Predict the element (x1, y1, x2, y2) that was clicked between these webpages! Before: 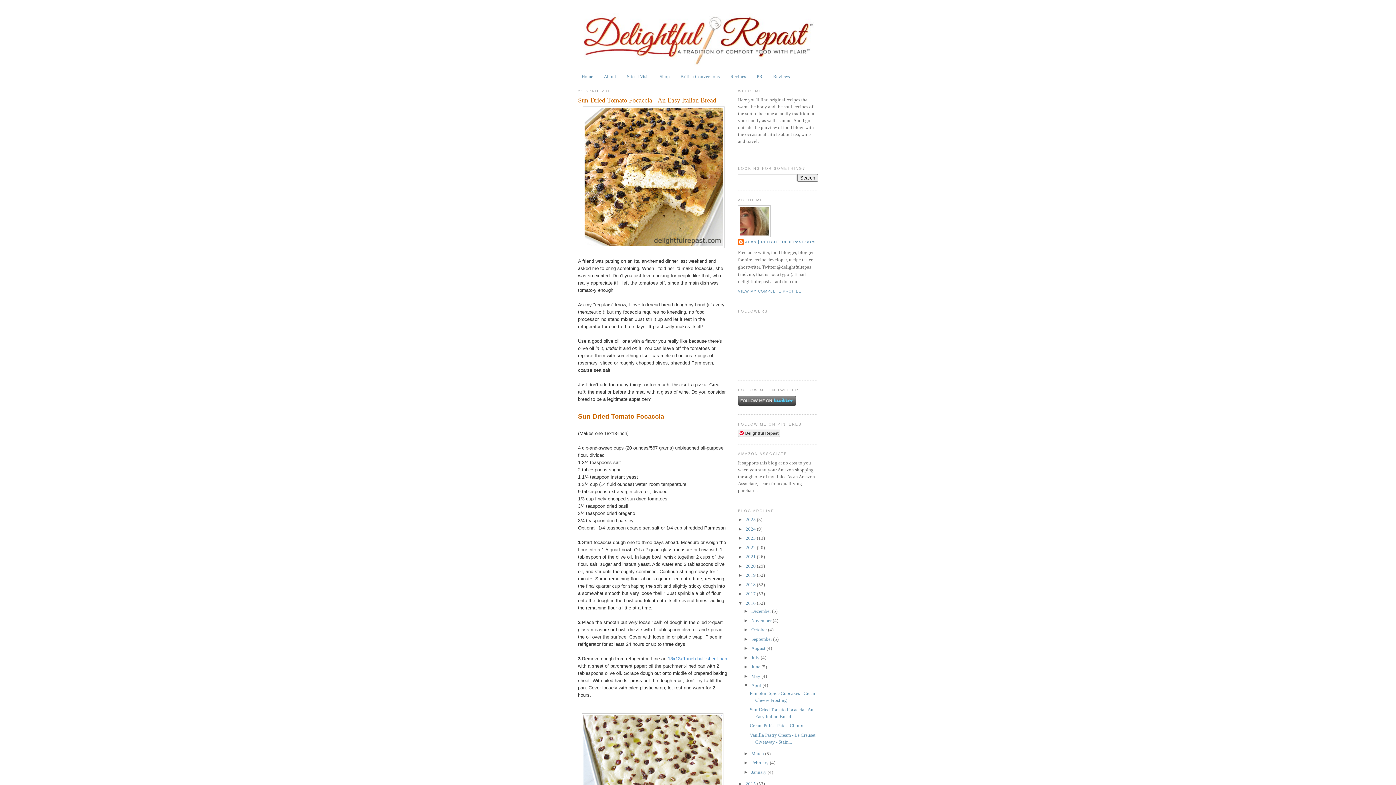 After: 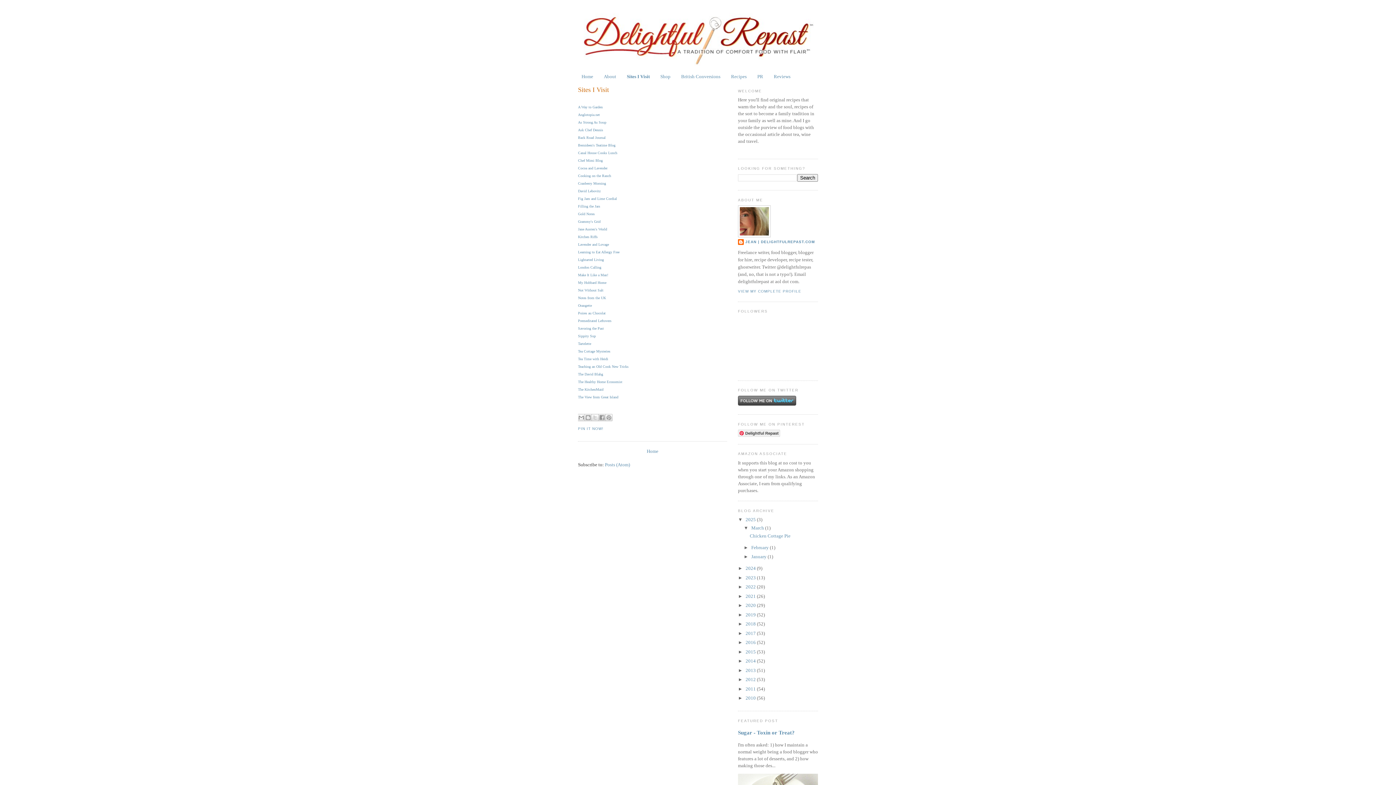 Action: label: Sites I Visit bbox: (627, 73, 649, 79)